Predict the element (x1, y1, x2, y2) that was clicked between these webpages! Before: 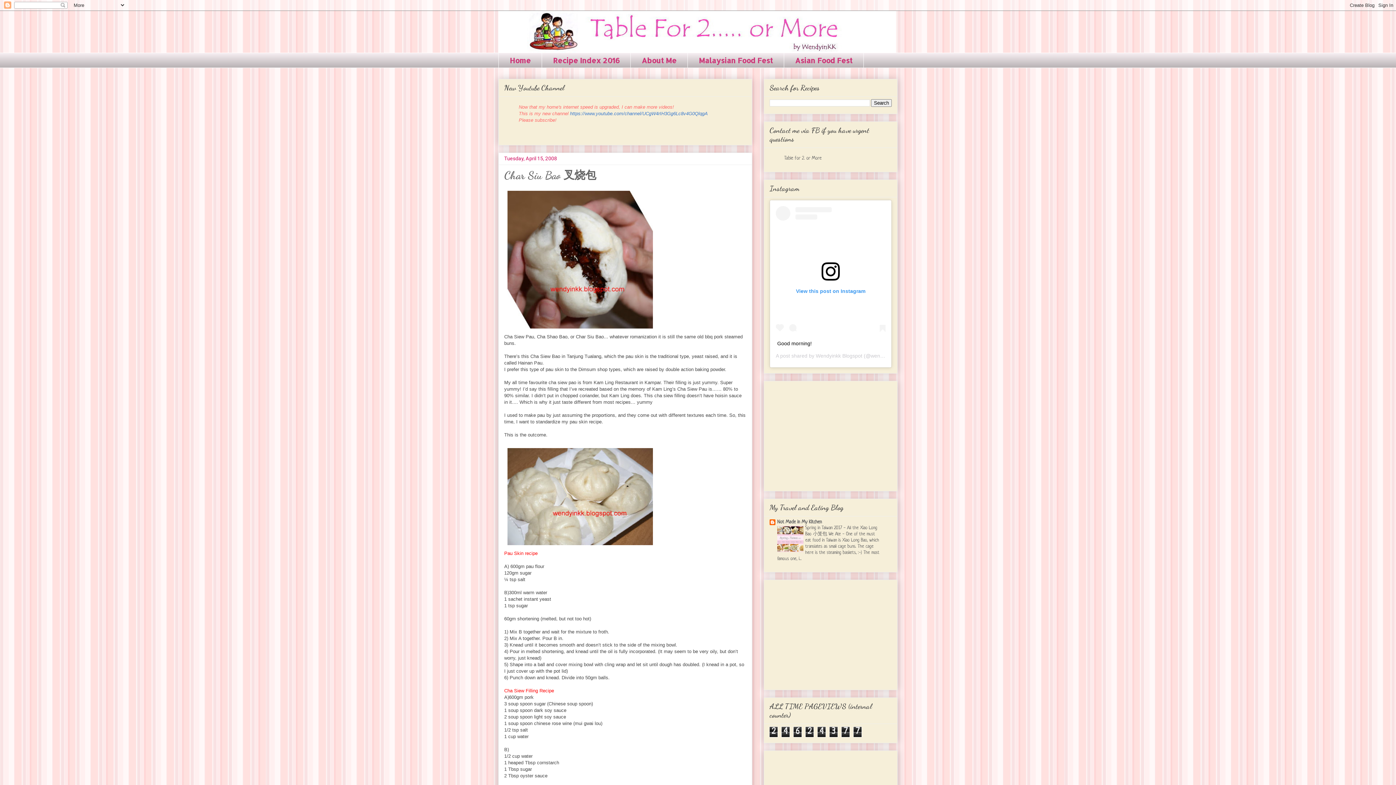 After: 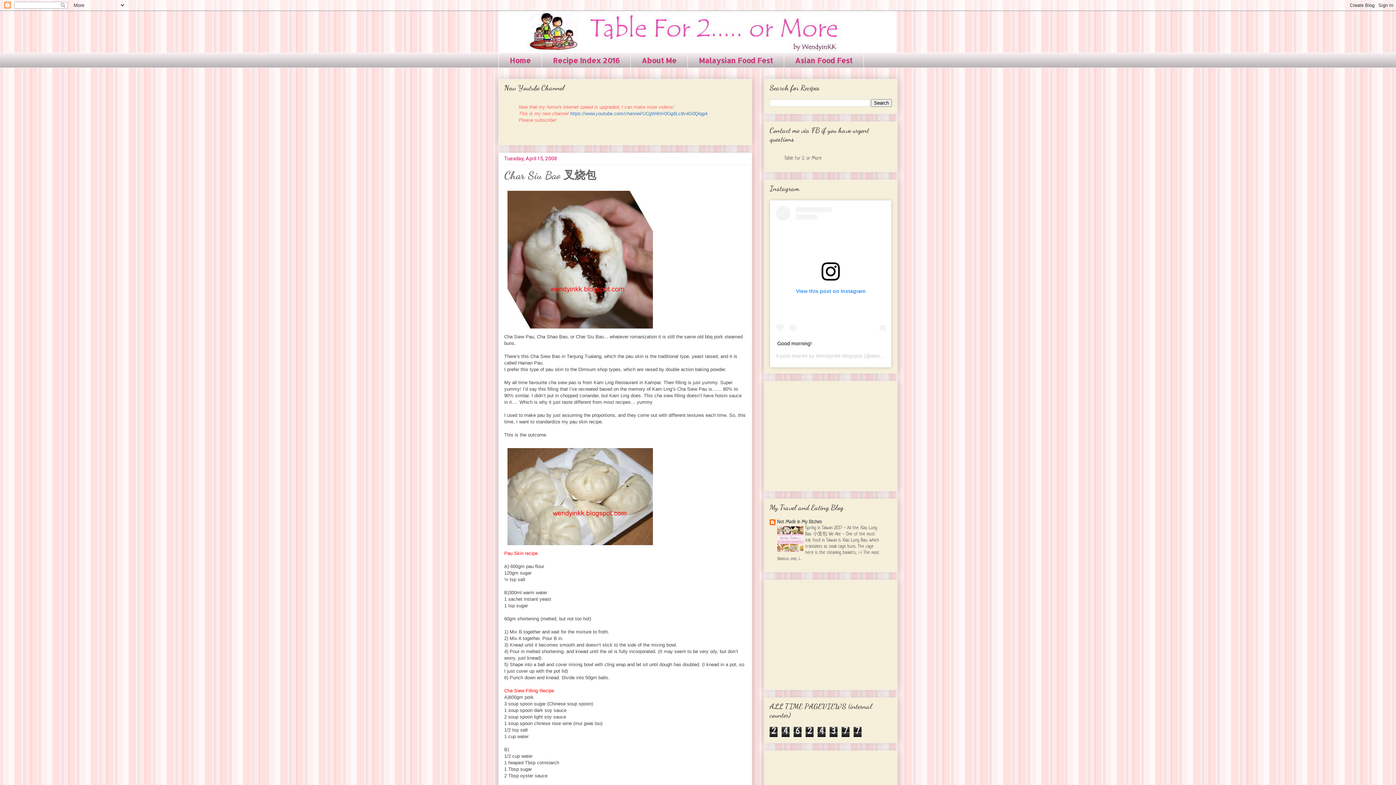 Action: label: Good morning! bbox: (777, 340, 812, 346)